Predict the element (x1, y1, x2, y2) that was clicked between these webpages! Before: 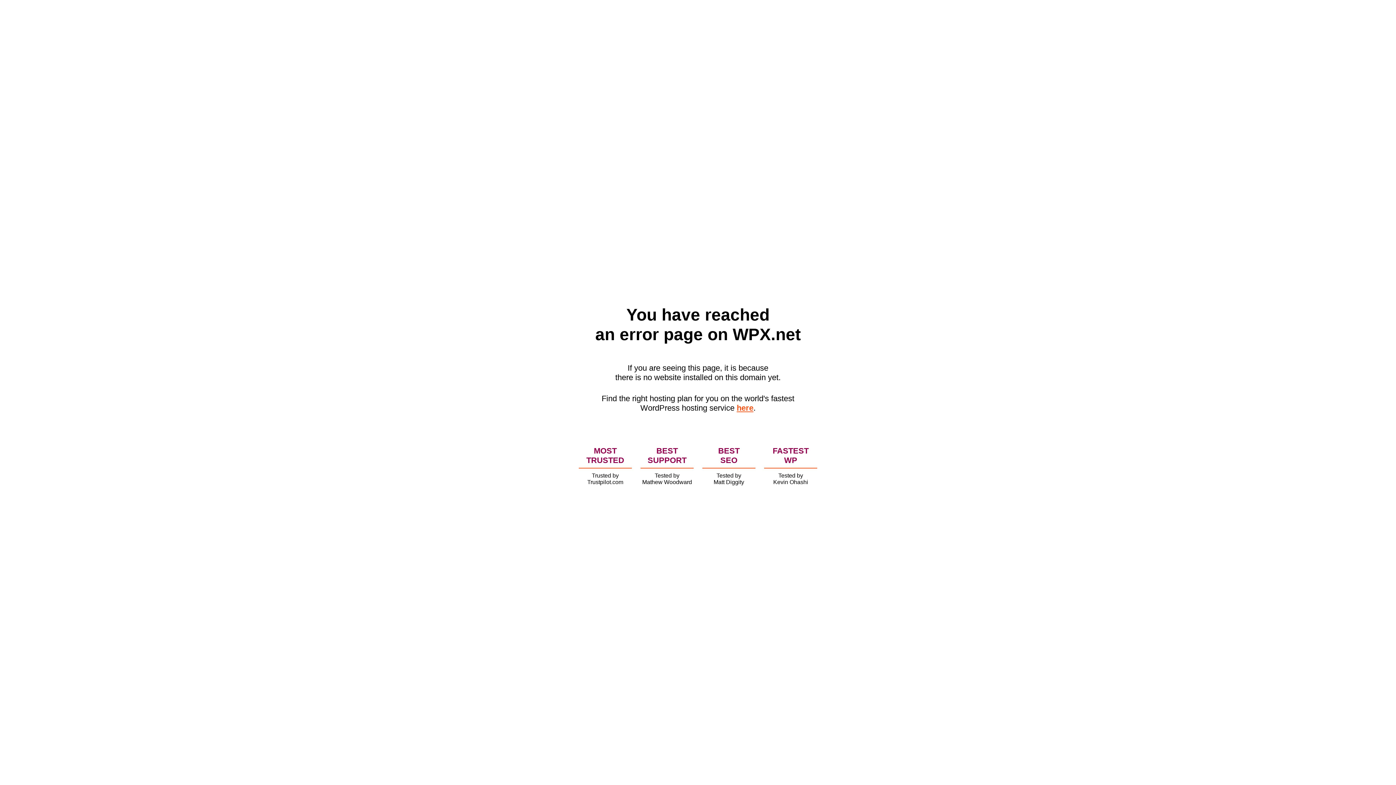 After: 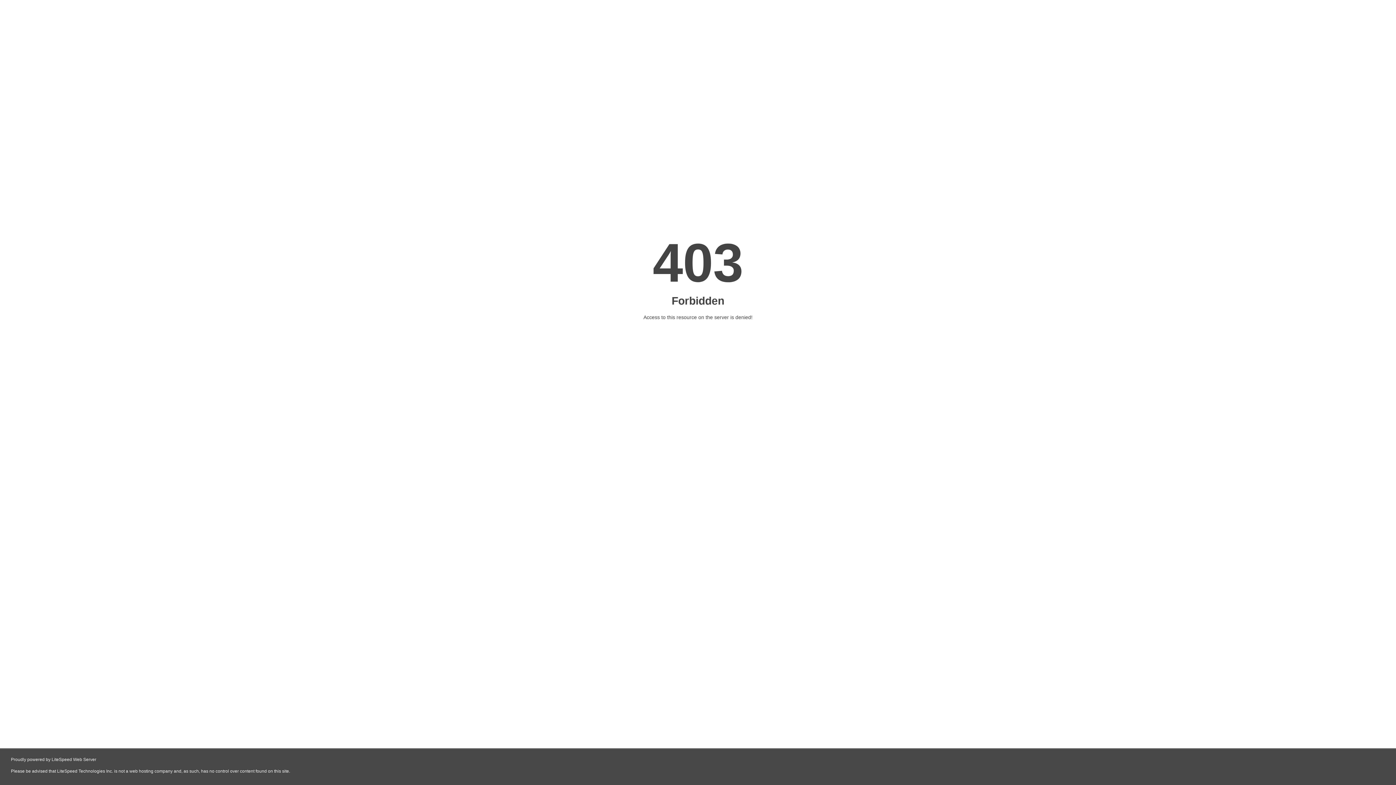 Action: label: here bbox: (736, 403, 753, 412)